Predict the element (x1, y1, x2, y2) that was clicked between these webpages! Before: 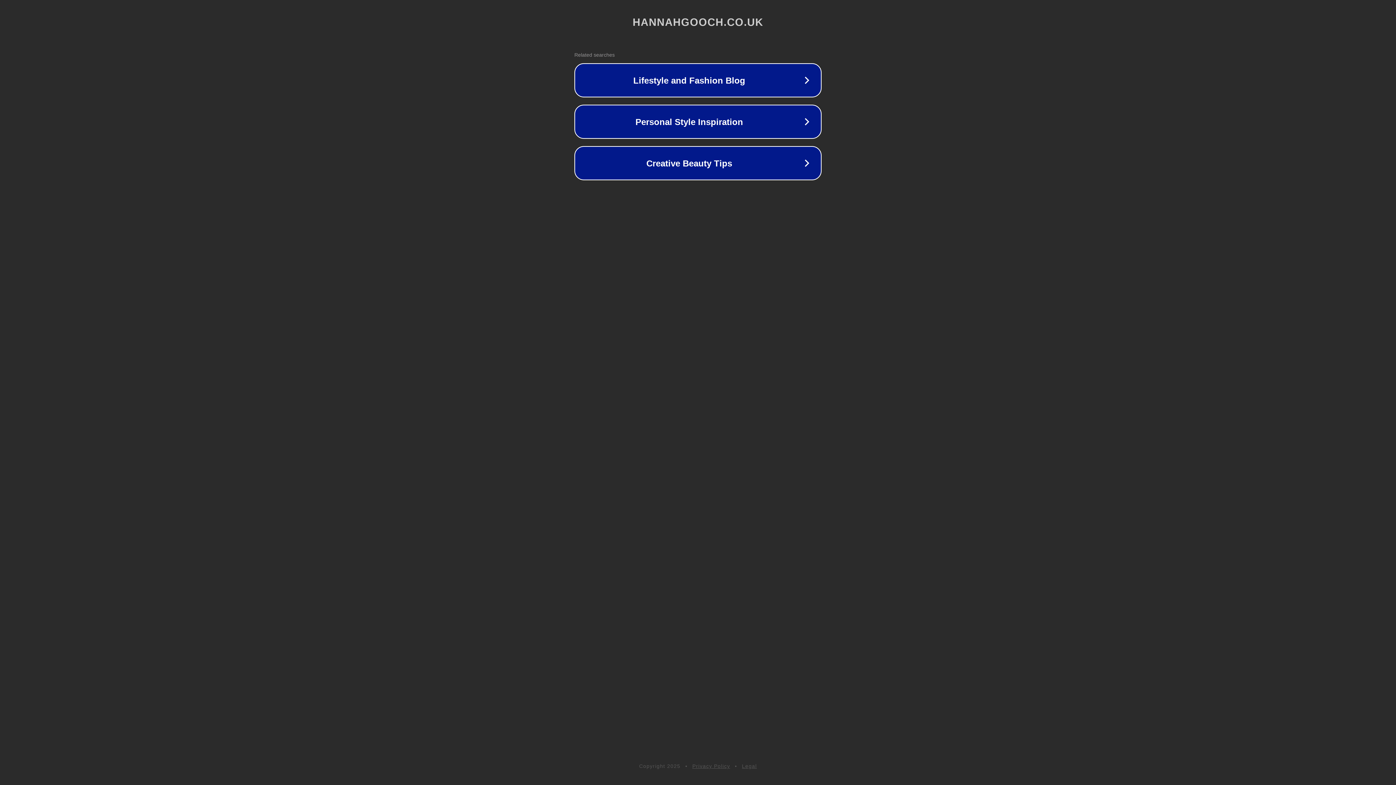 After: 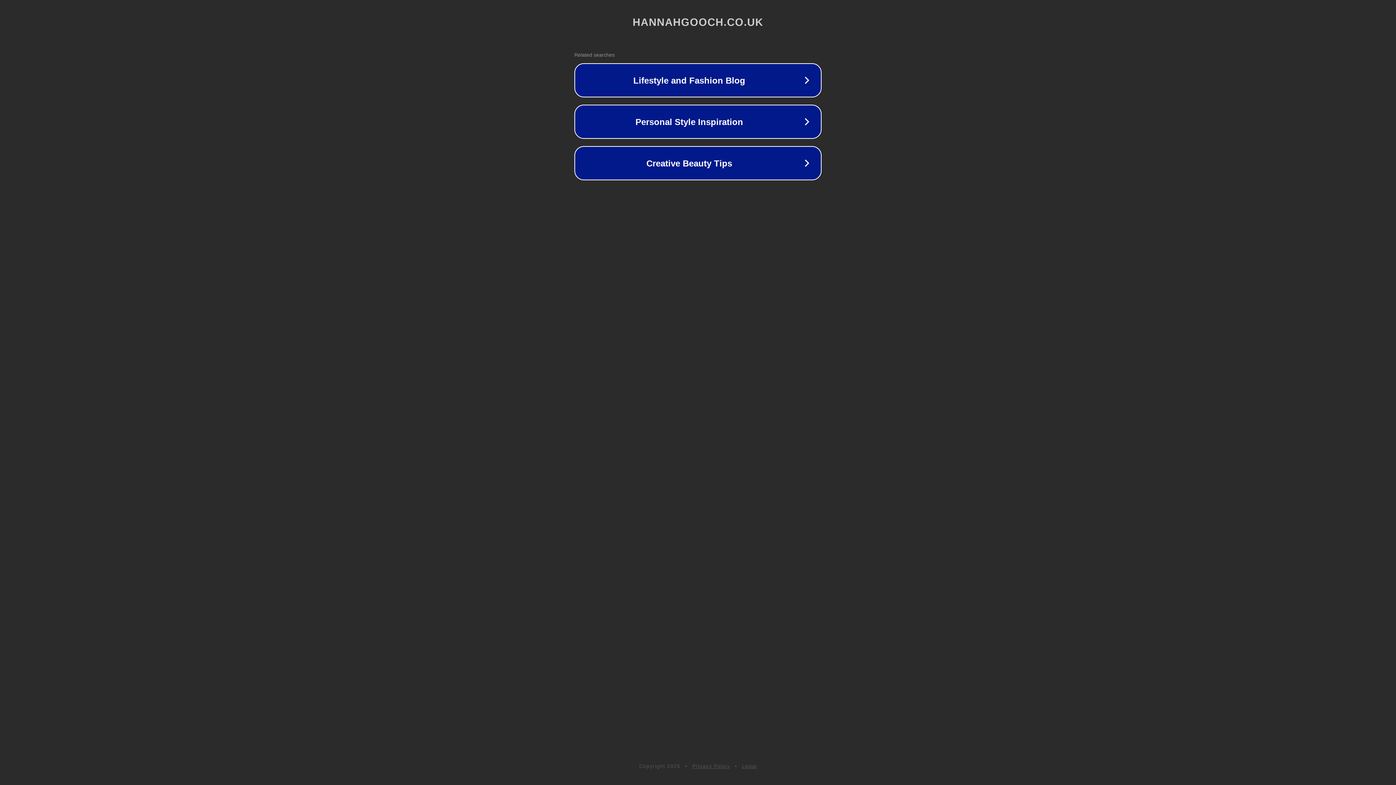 Action: bbox: (692, 763, 730, 769) label: Privacy Policy